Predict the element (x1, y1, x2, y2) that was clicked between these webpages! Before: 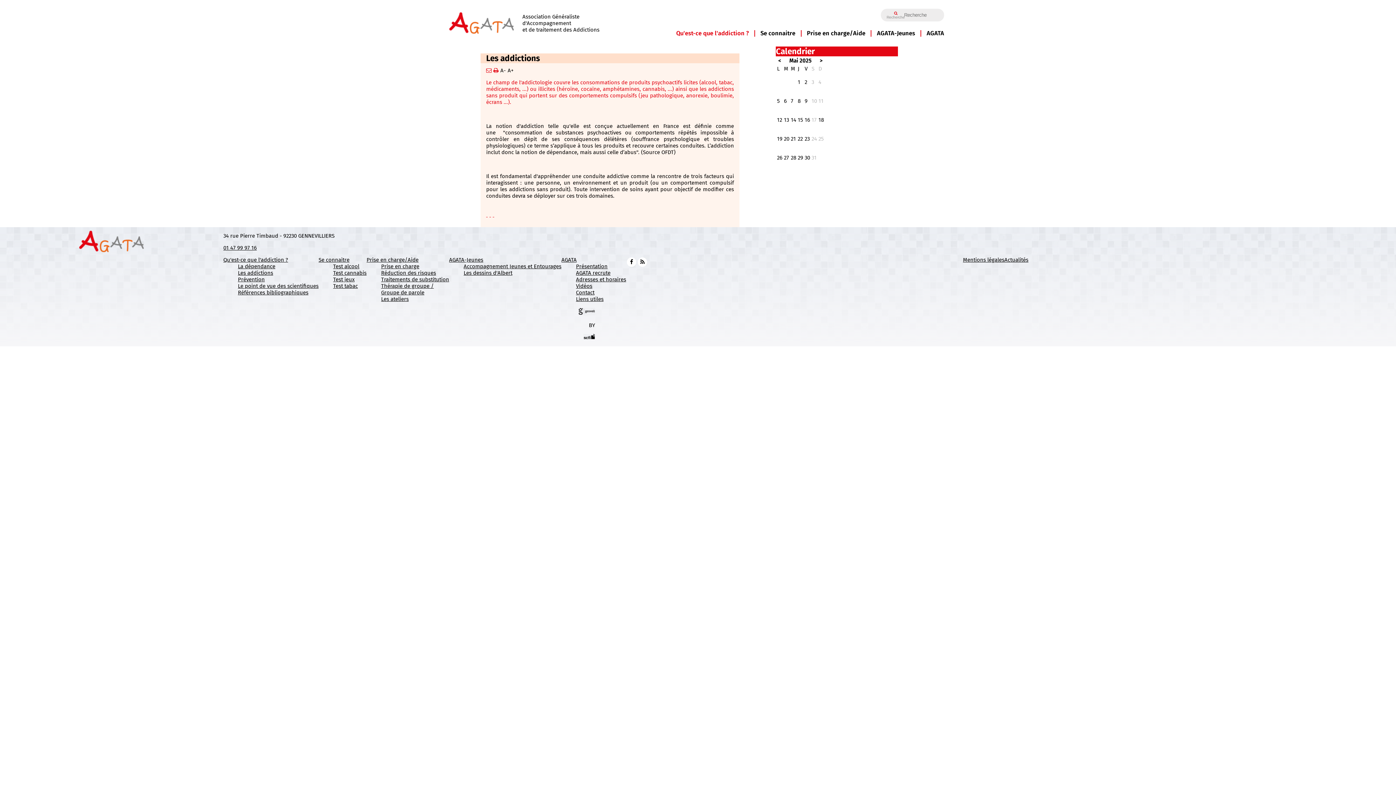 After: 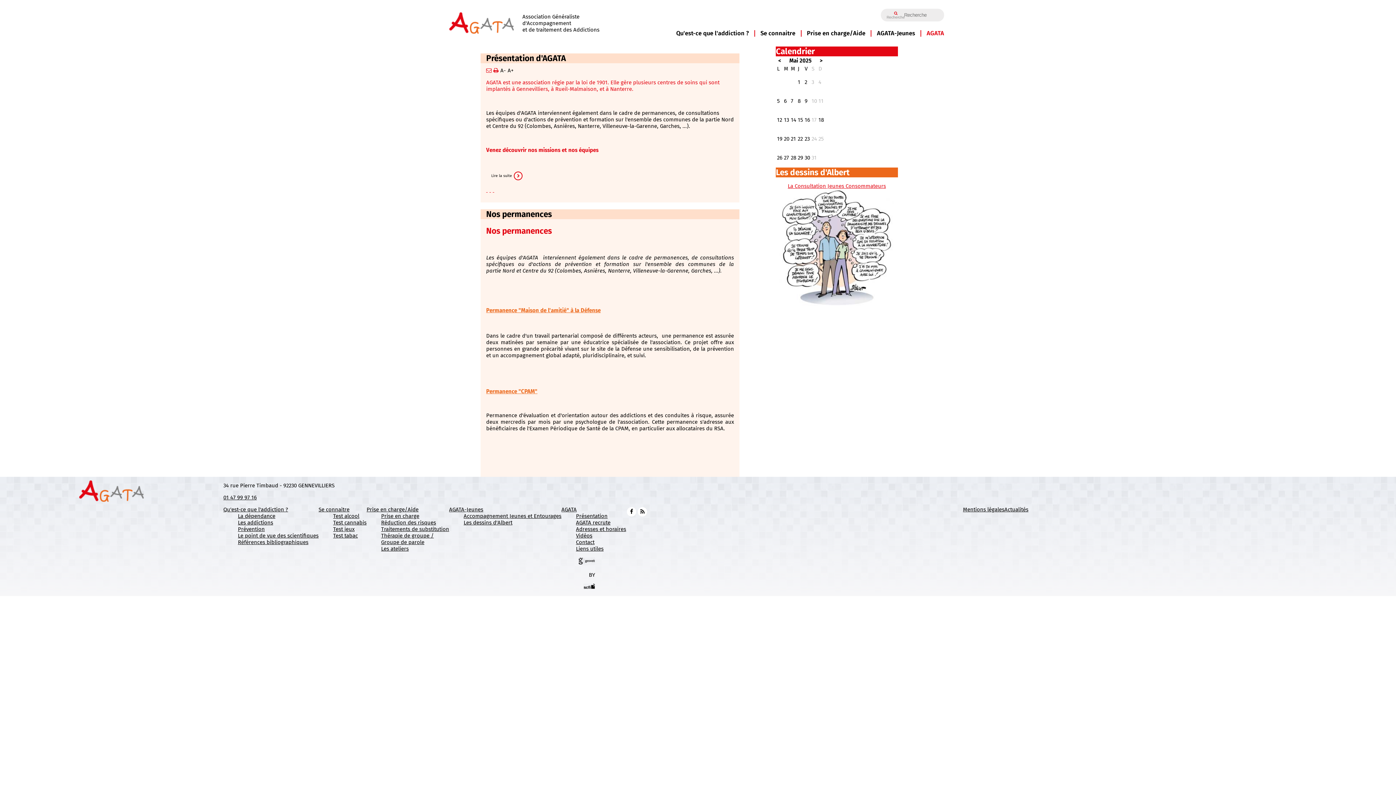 Action: bbox: (576, 263, 607, 269) label: Présentation